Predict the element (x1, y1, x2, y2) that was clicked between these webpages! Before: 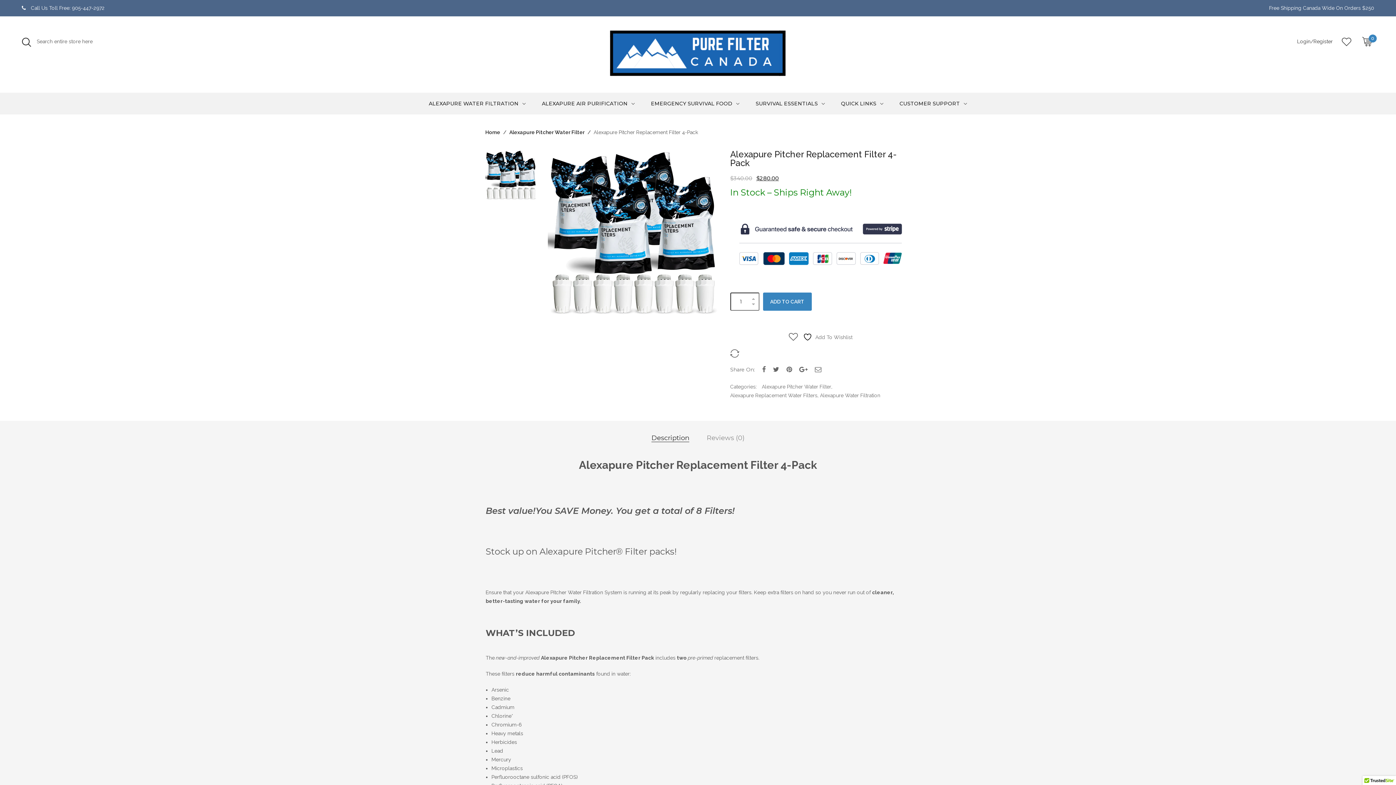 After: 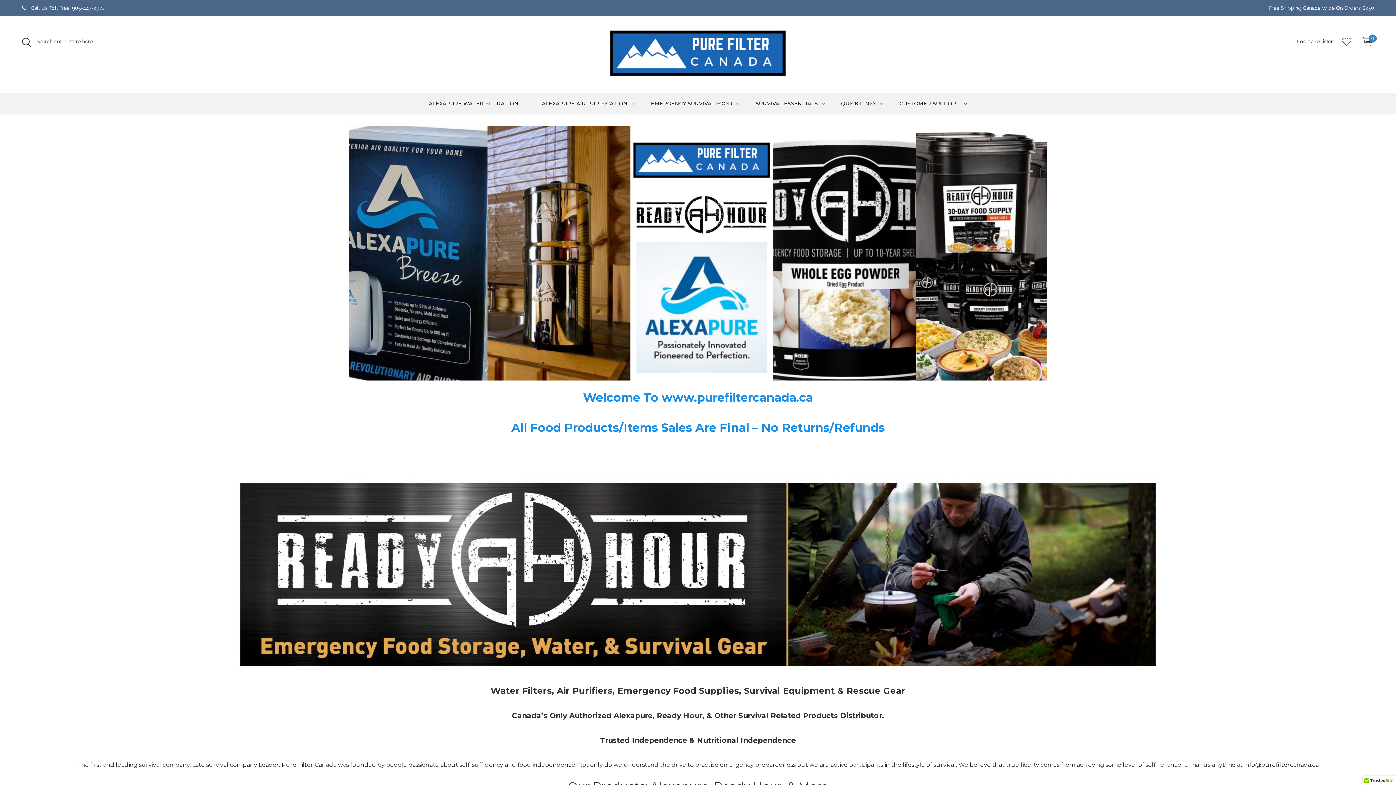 Action: bbox: (610, 30, 785, 76)